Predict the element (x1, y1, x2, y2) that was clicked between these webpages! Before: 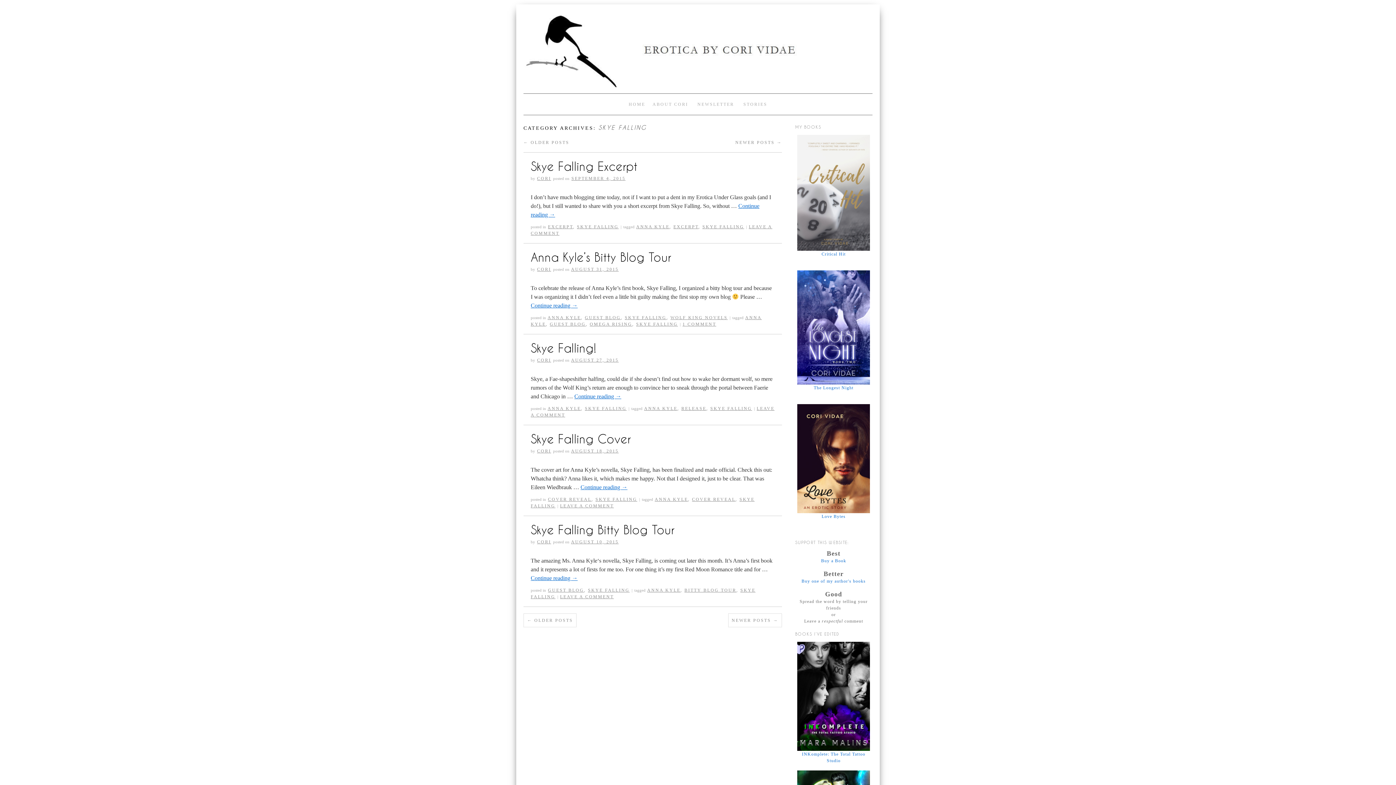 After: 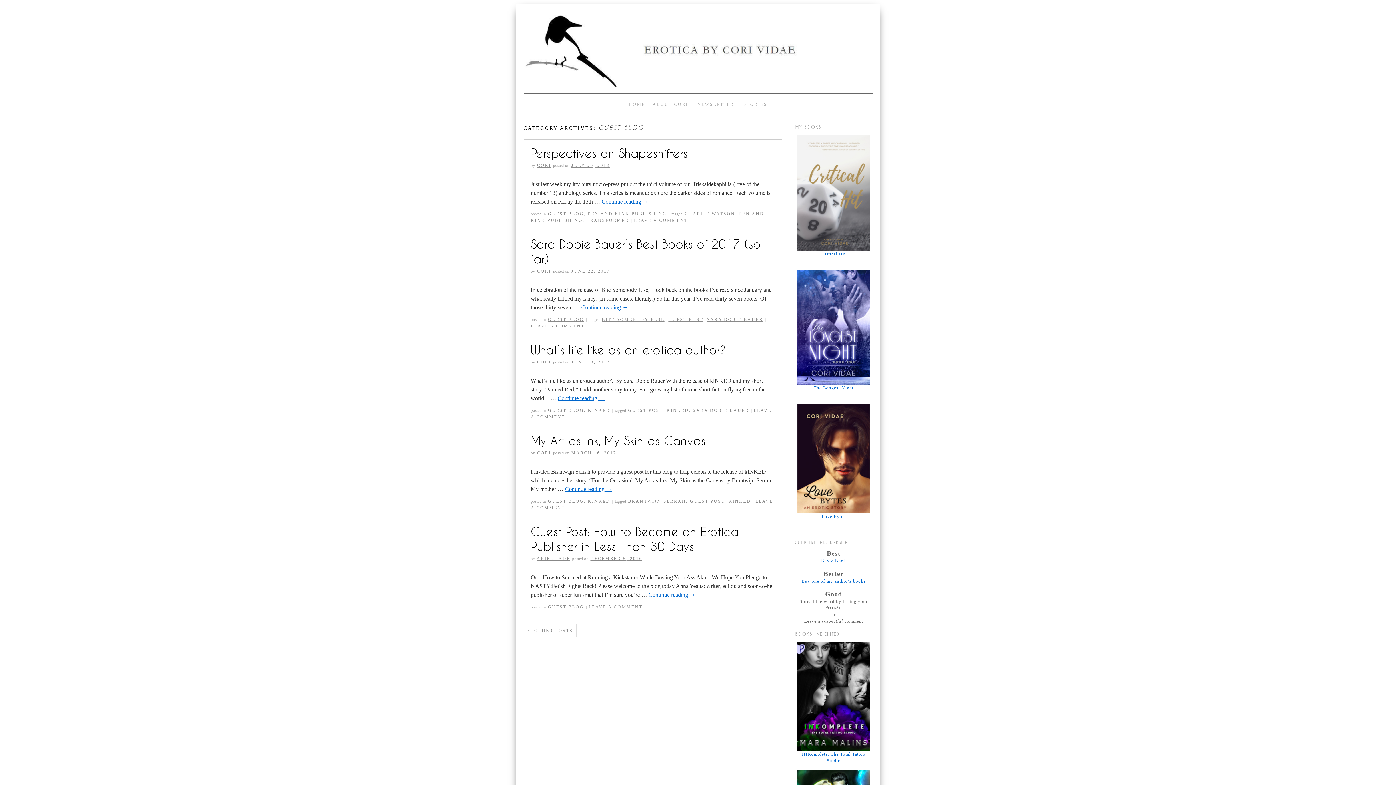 Action: bbox: (548, 588, 584, 593) label: GUEST BLOG